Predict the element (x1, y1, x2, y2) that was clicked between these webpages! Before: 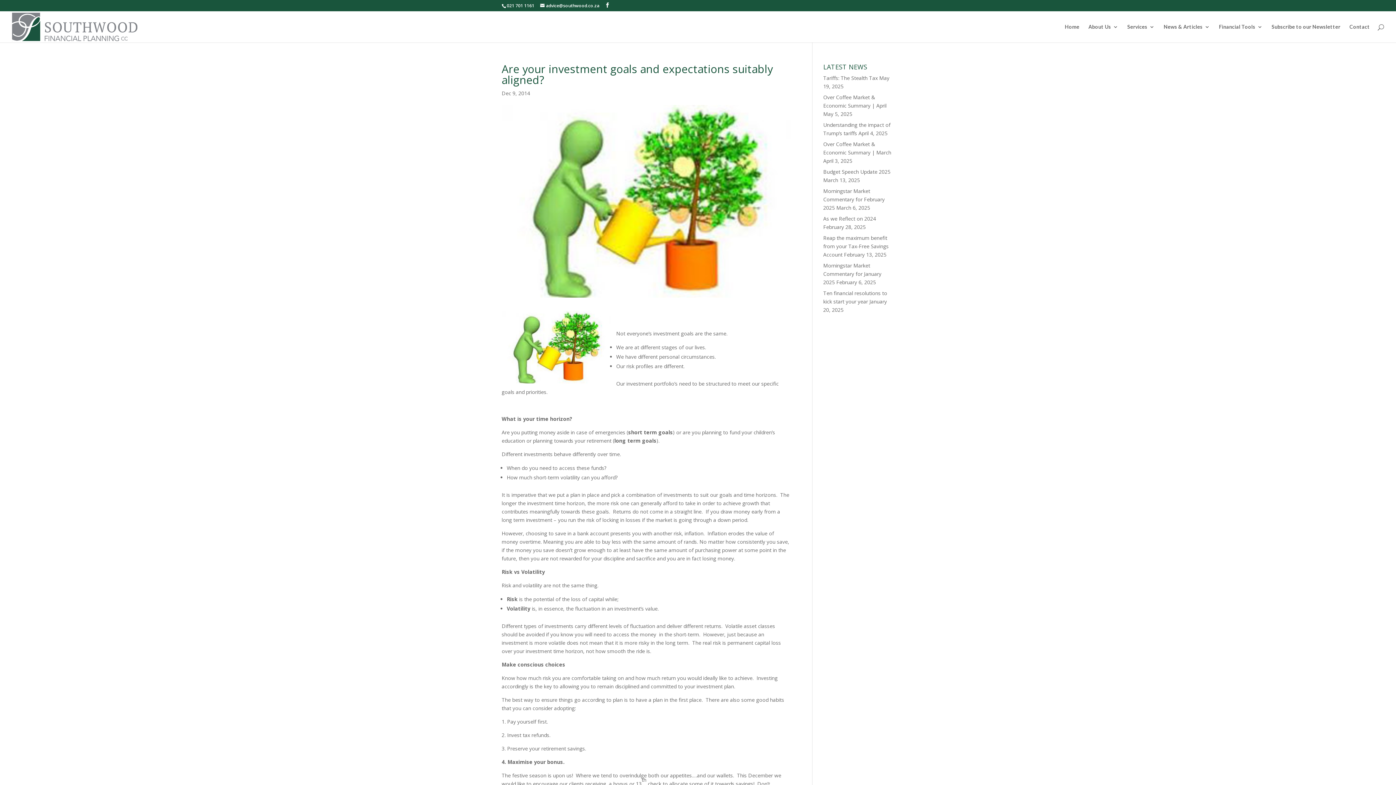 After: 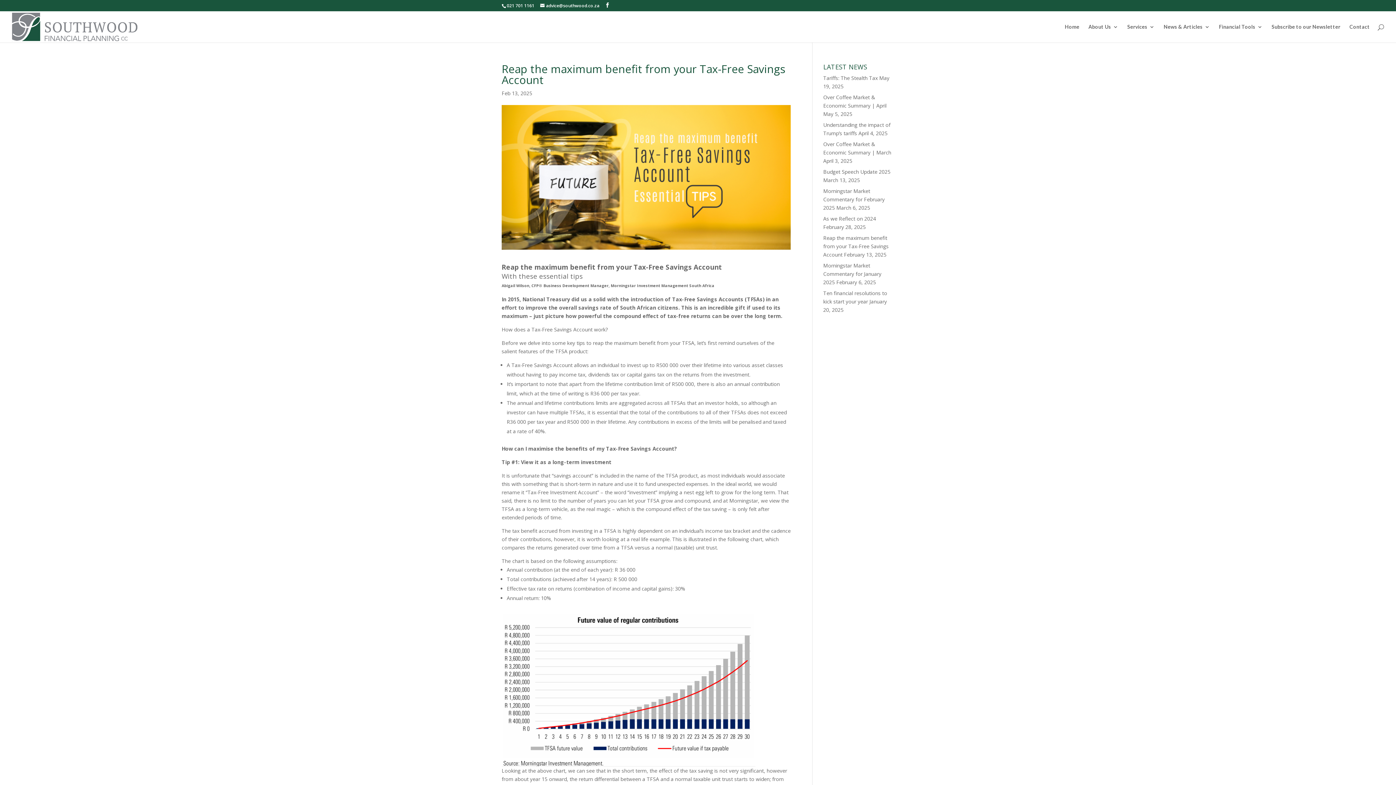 Action: label: Reap the maximum benefit from your Tax-Free Savings Account bbox: (823, 234, 888, 258)